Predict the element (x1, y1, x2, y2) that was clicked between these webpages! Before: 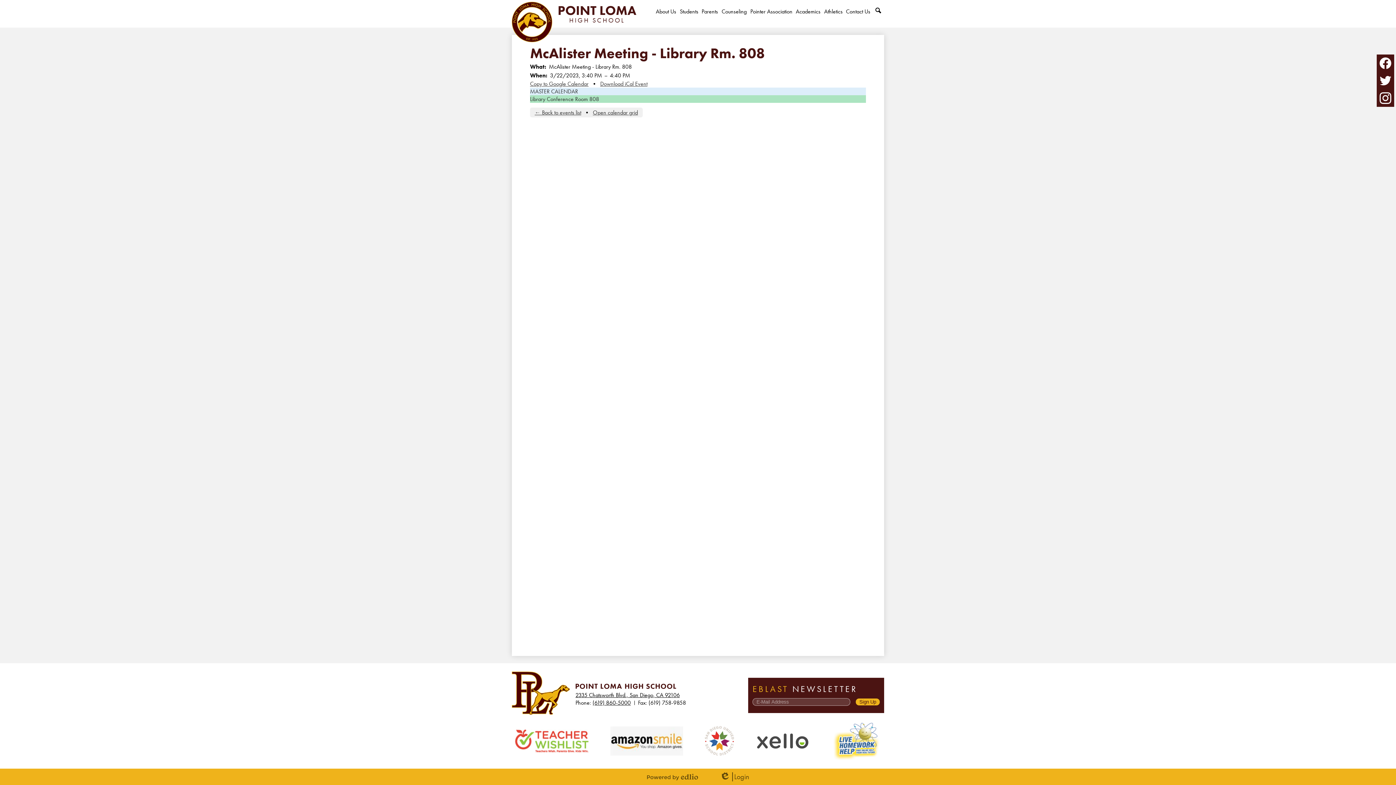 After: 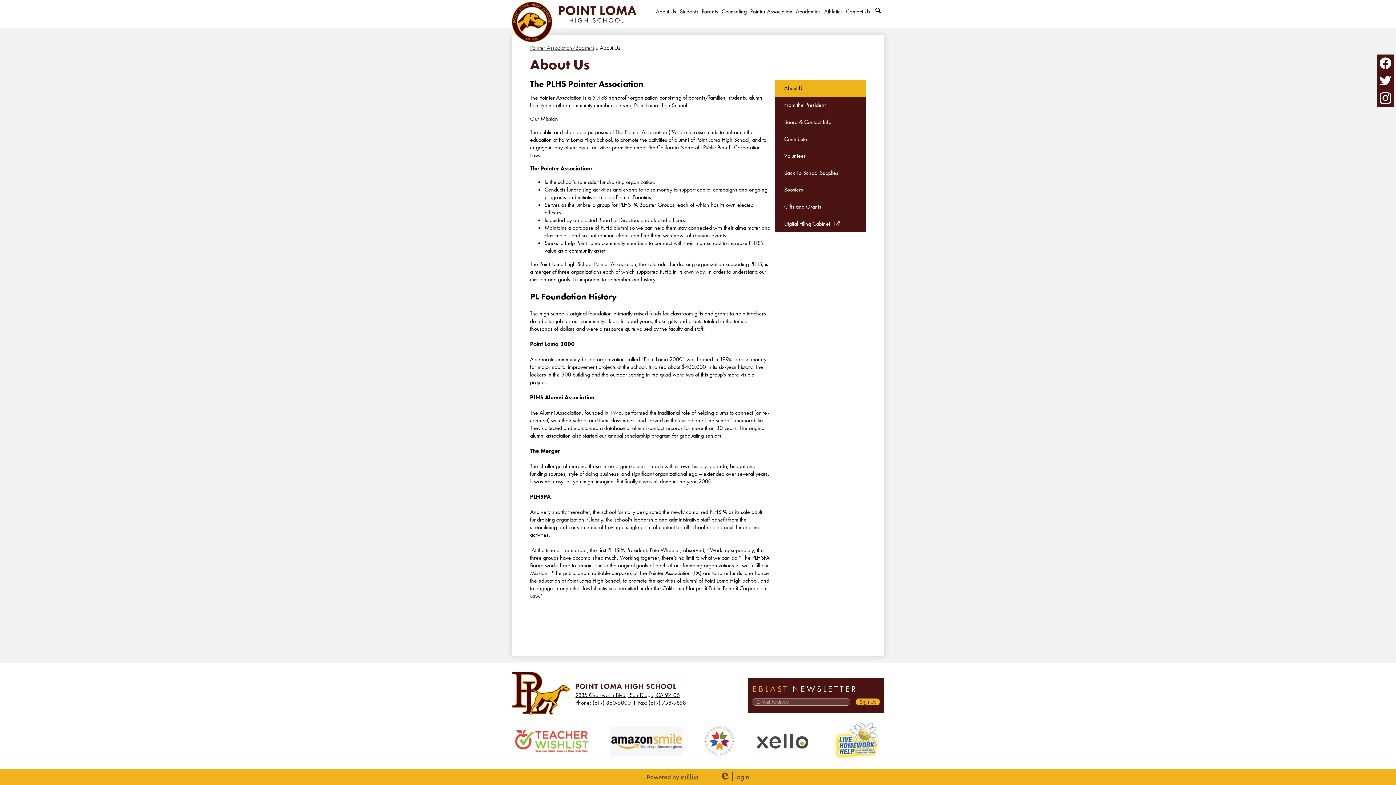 Action: label: Pointer Association bbox: (748, 7, 794, 27)